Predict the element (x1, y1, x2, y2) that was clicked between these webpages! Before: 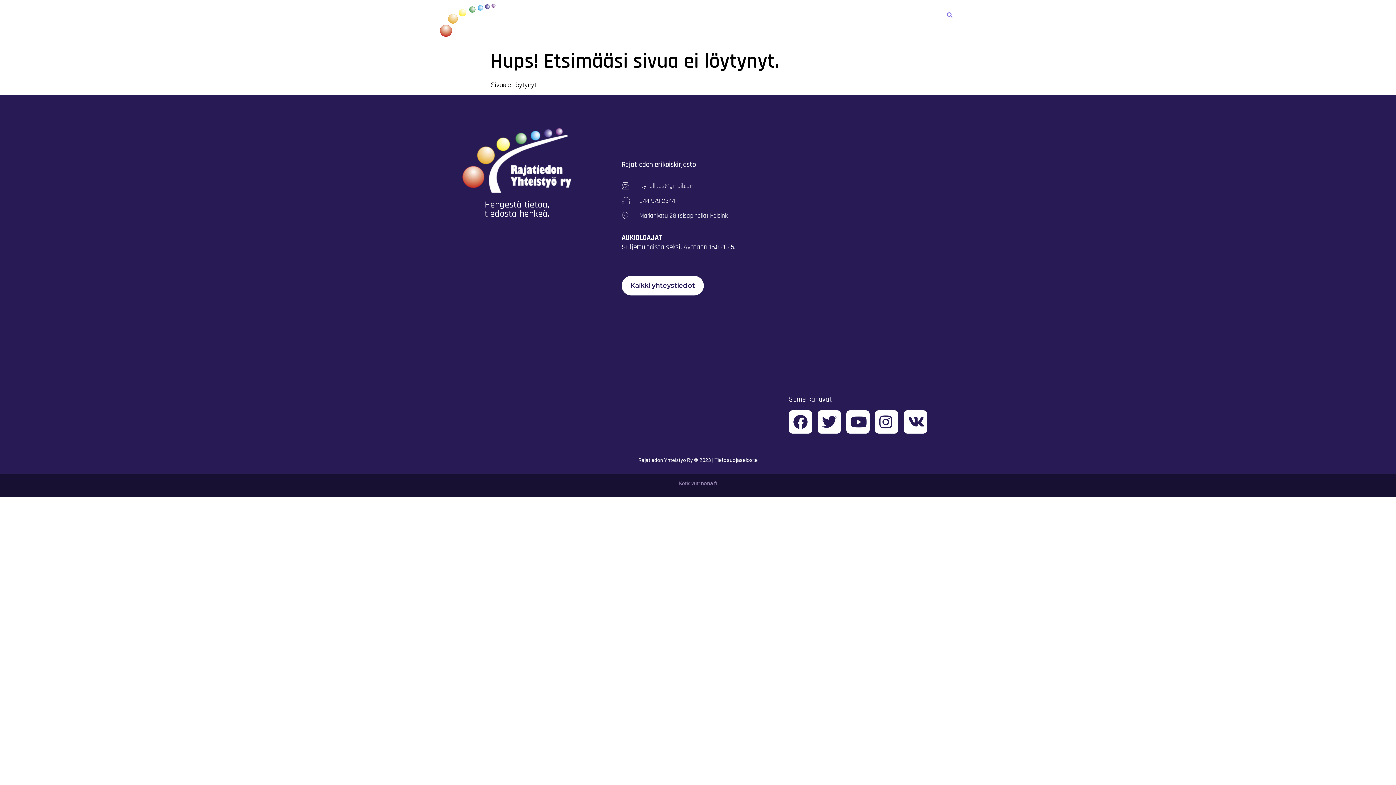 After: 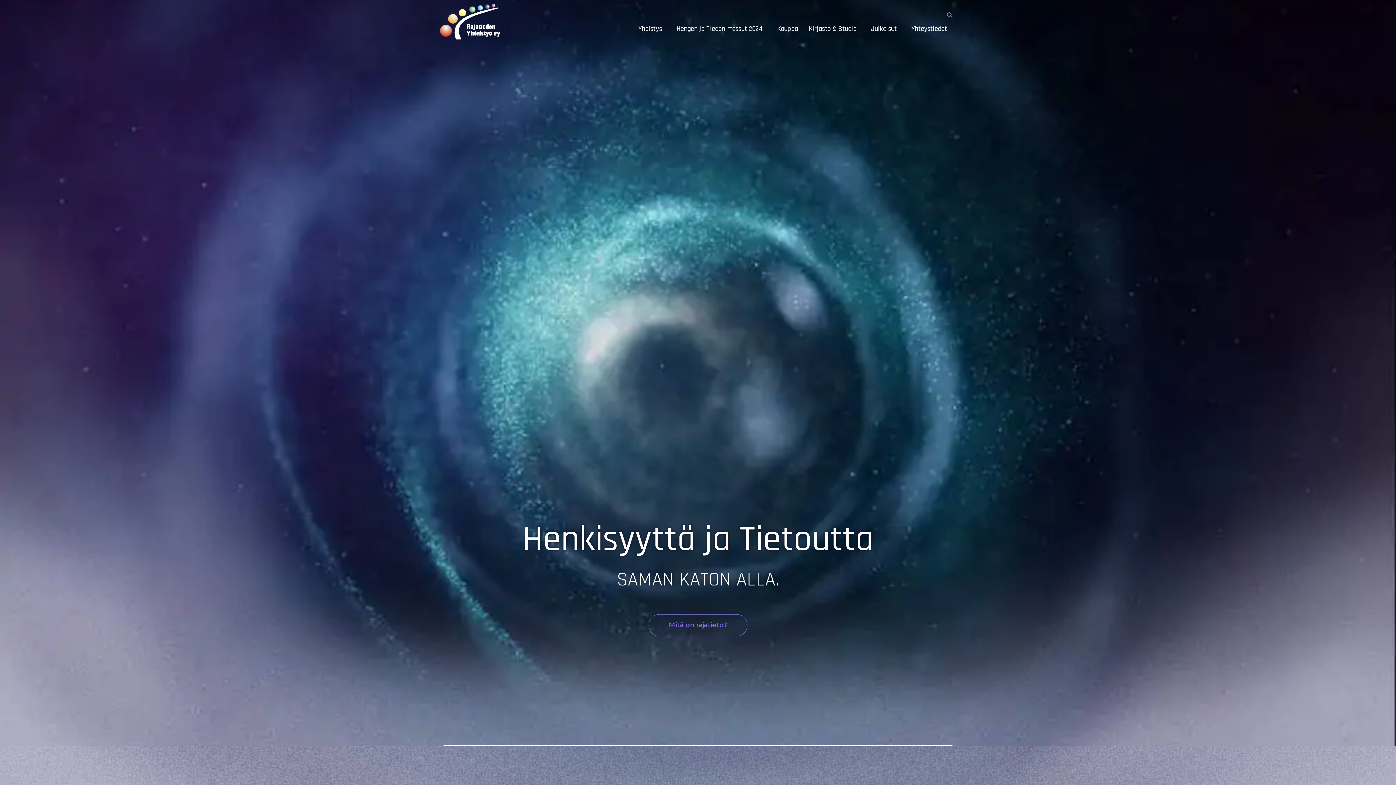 Action: bbox: (440, 33, 500, 41)